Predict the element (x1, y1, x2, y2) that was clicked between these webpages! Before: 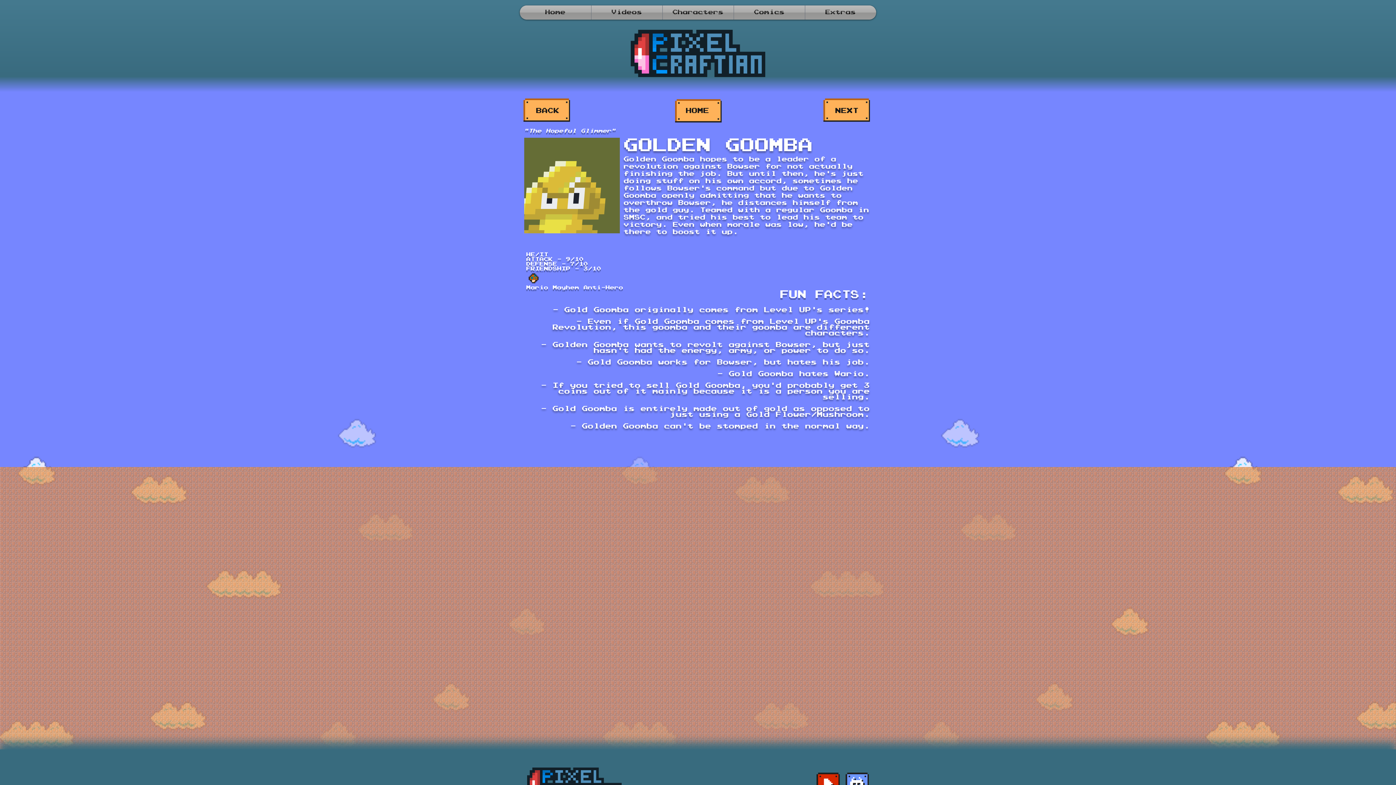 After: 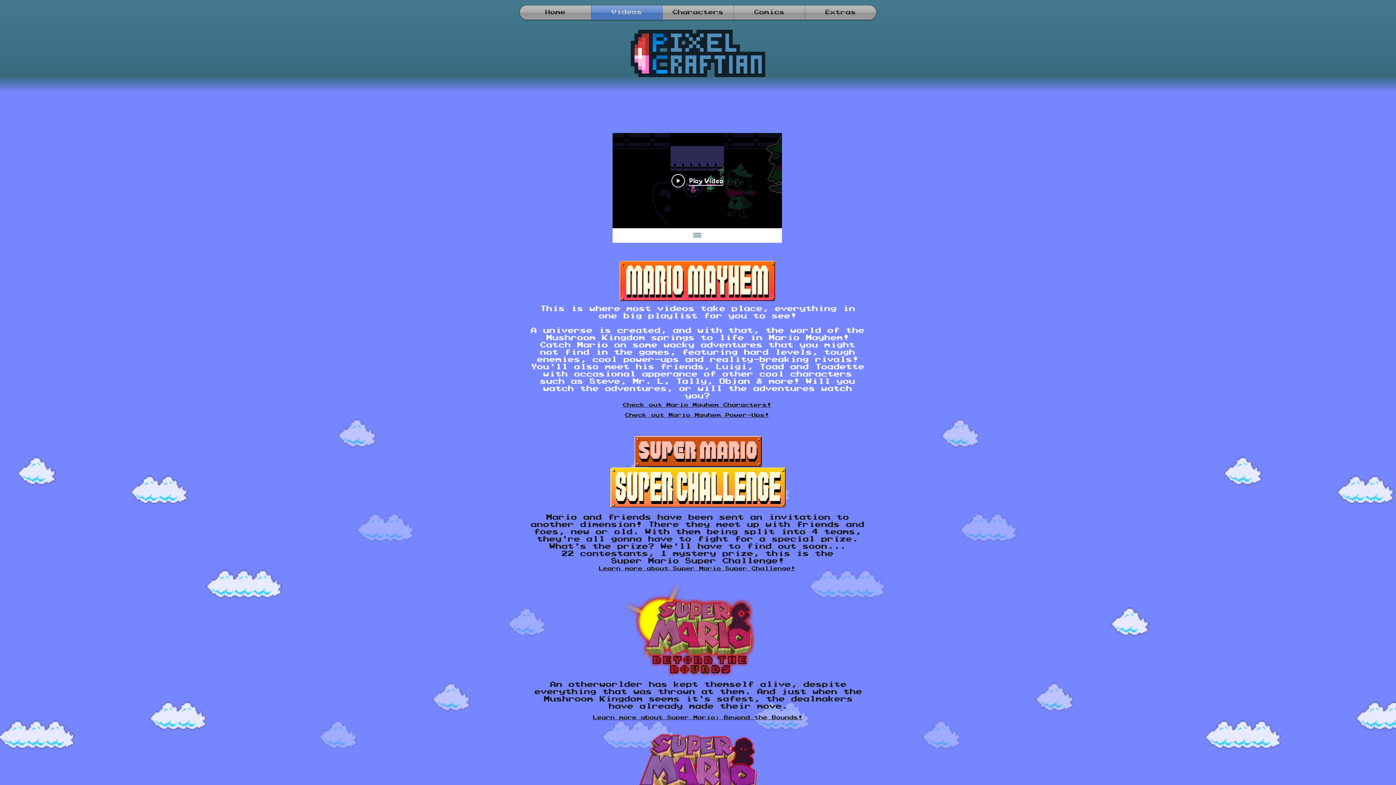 Action: bbox: (591, 5, 662, 19) label: Videos